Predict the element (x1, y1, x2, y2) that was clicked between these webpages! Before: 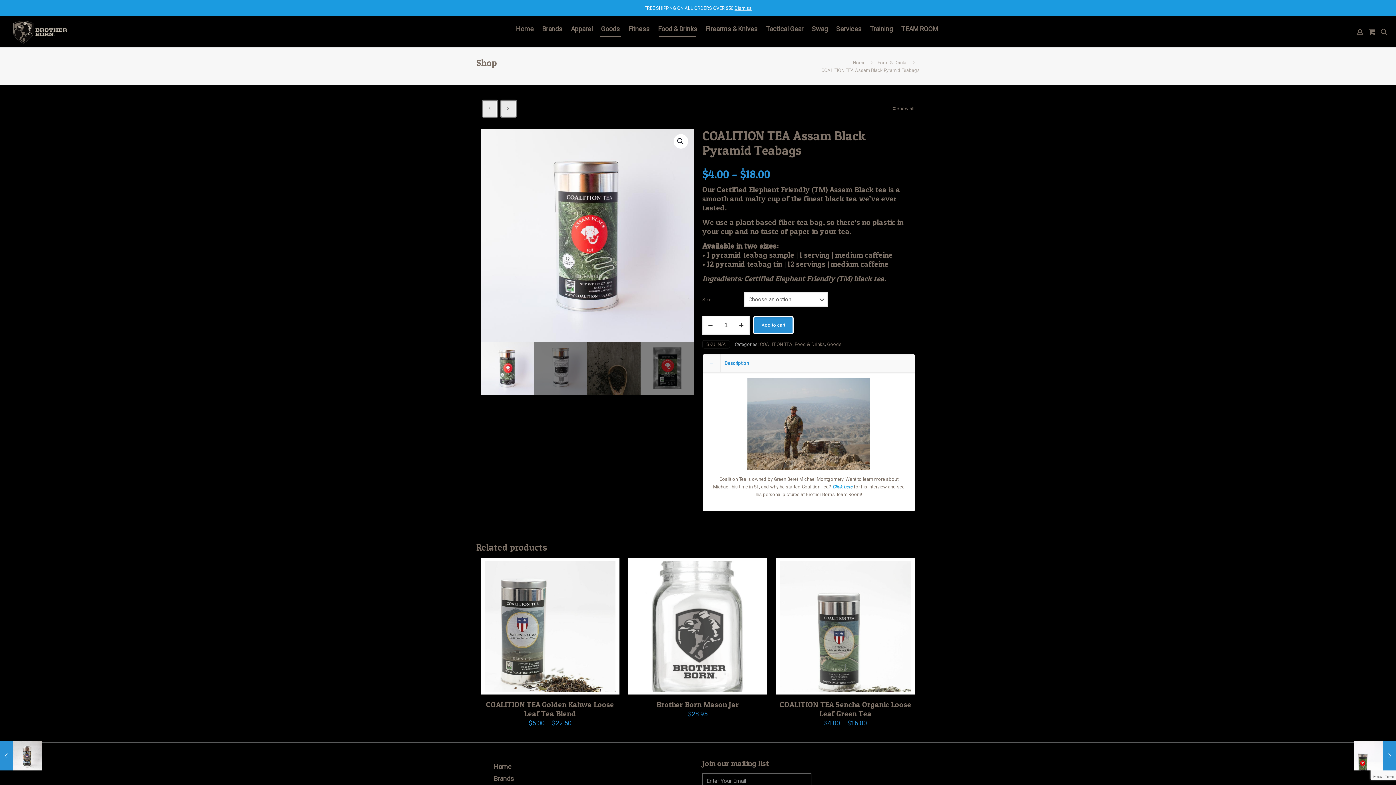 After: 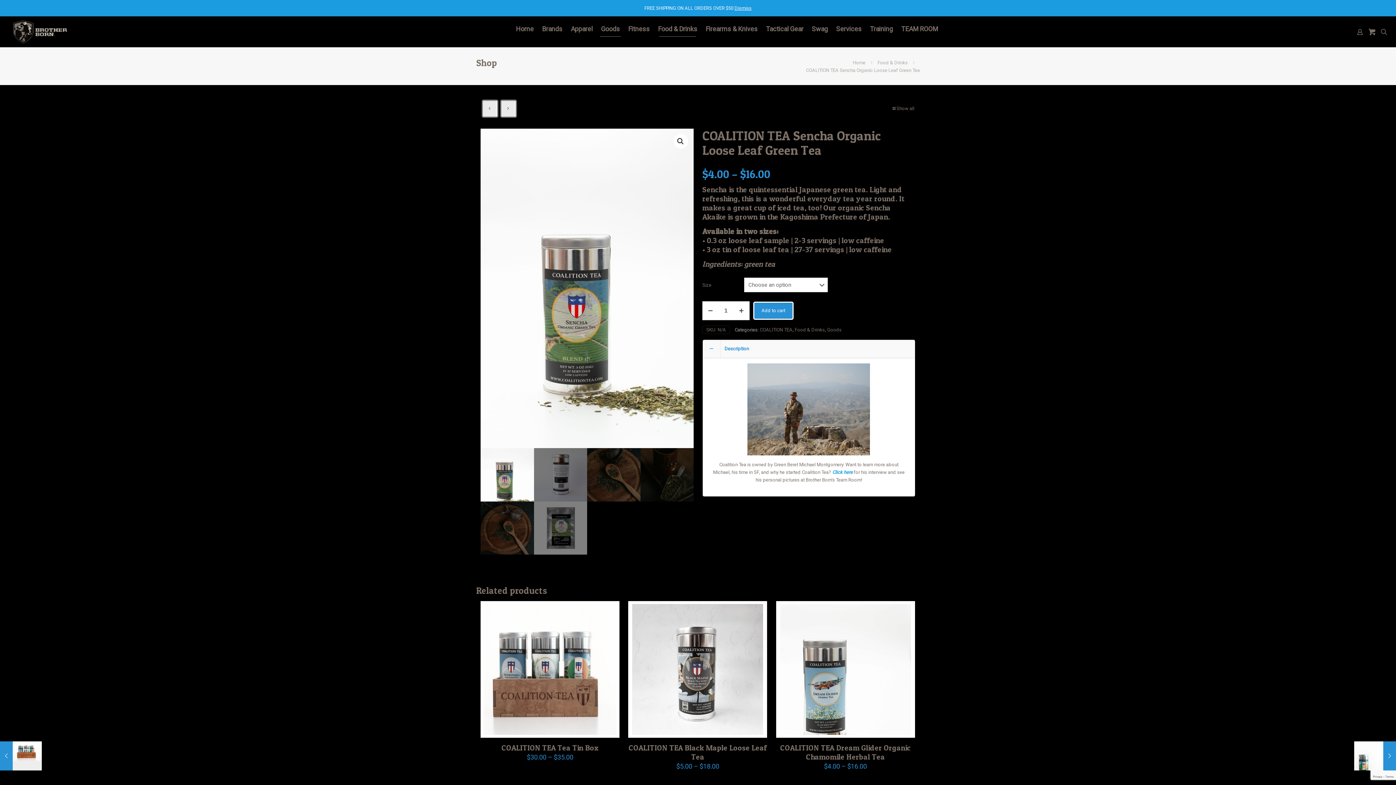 Action: bbox: (779, 700, 911, 718) label: COALITION TEA Sencha Organic Loose Leaf Green Tea